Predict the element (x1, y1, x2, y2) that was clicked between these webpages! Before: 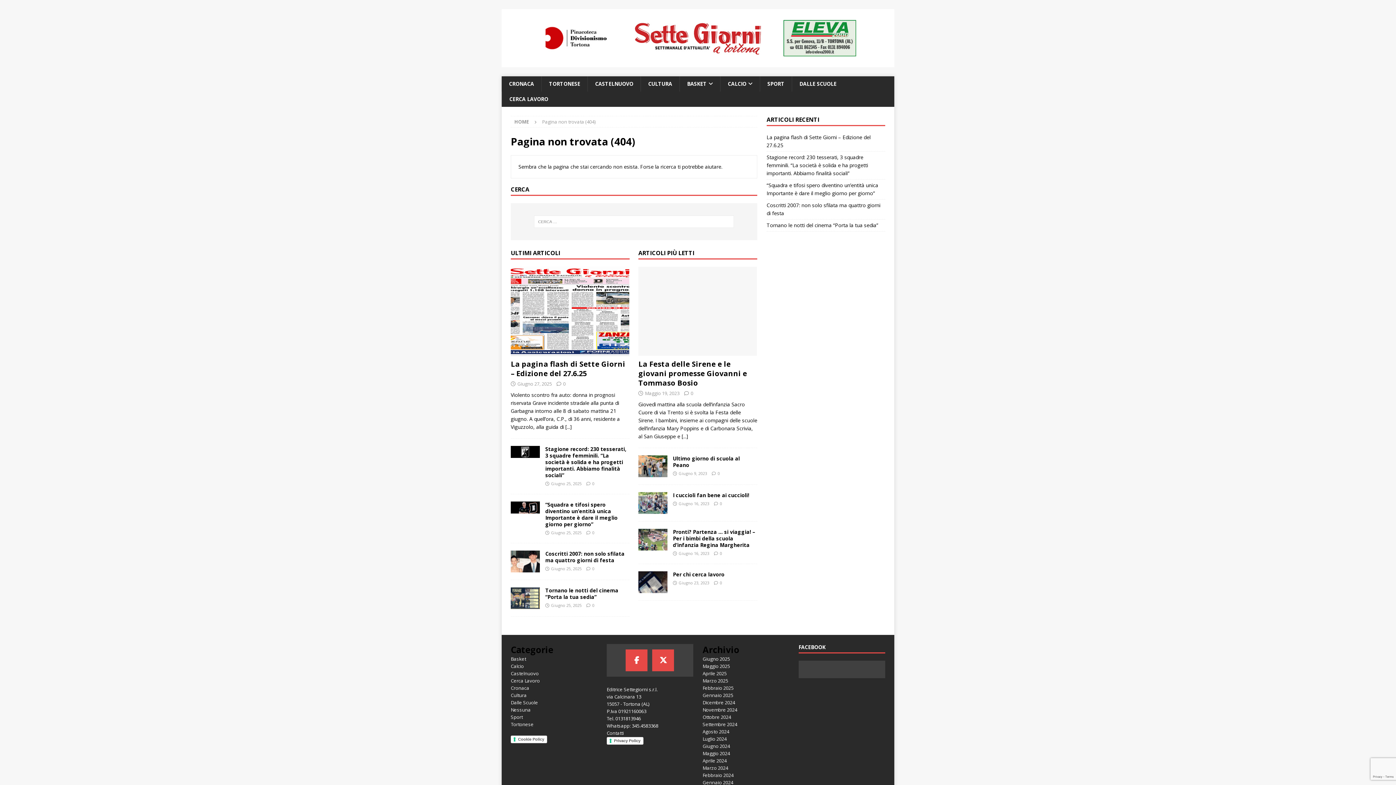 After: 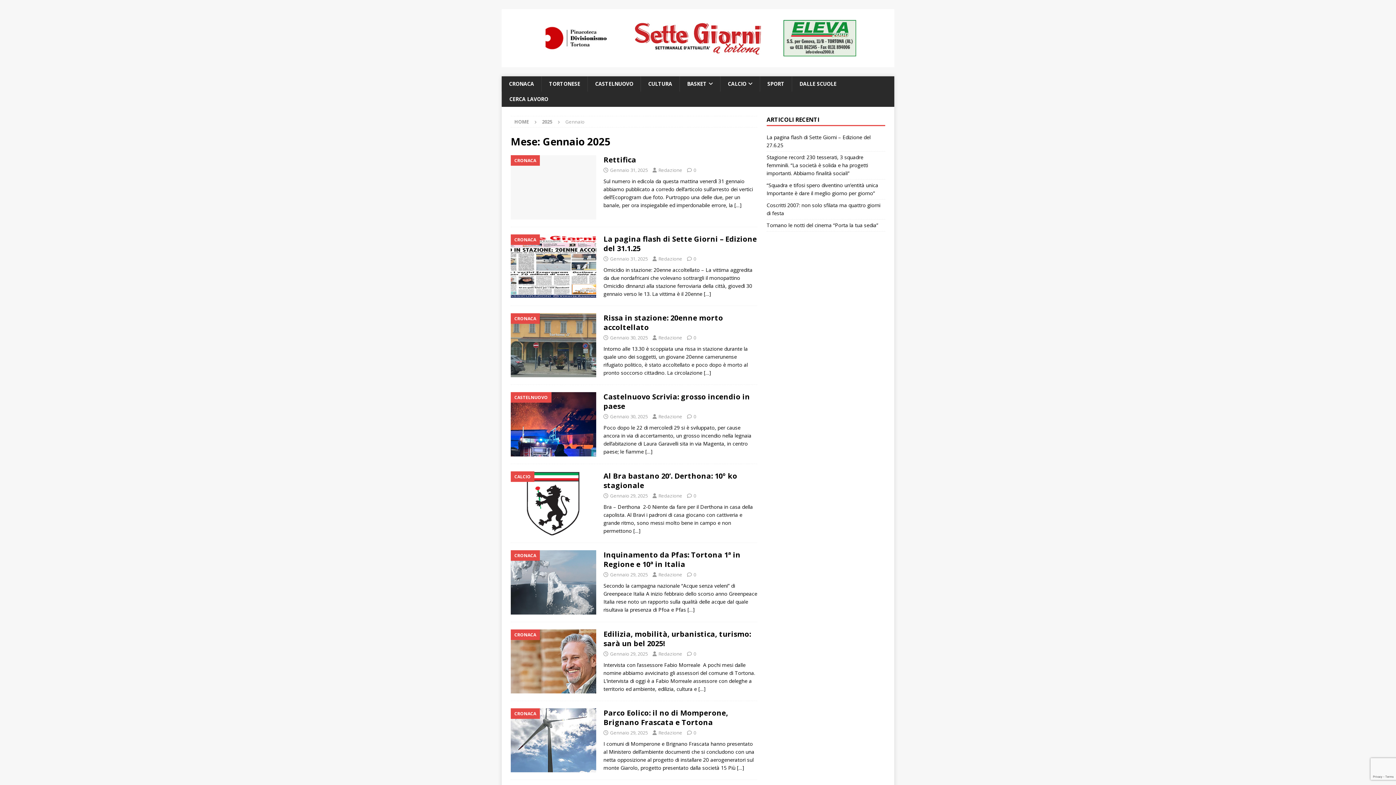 Action: bbox: (702, 692, 733, 698) label: Gennaio 2025